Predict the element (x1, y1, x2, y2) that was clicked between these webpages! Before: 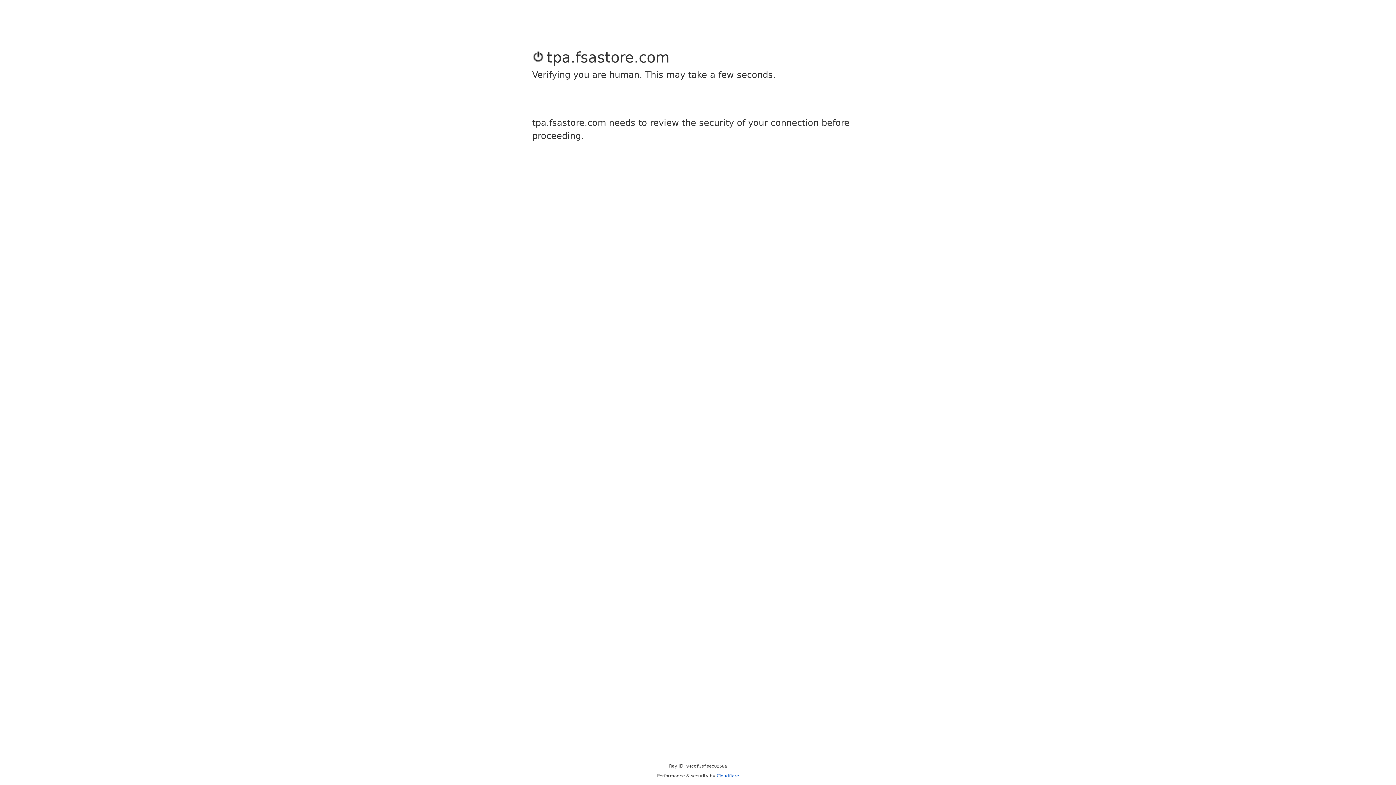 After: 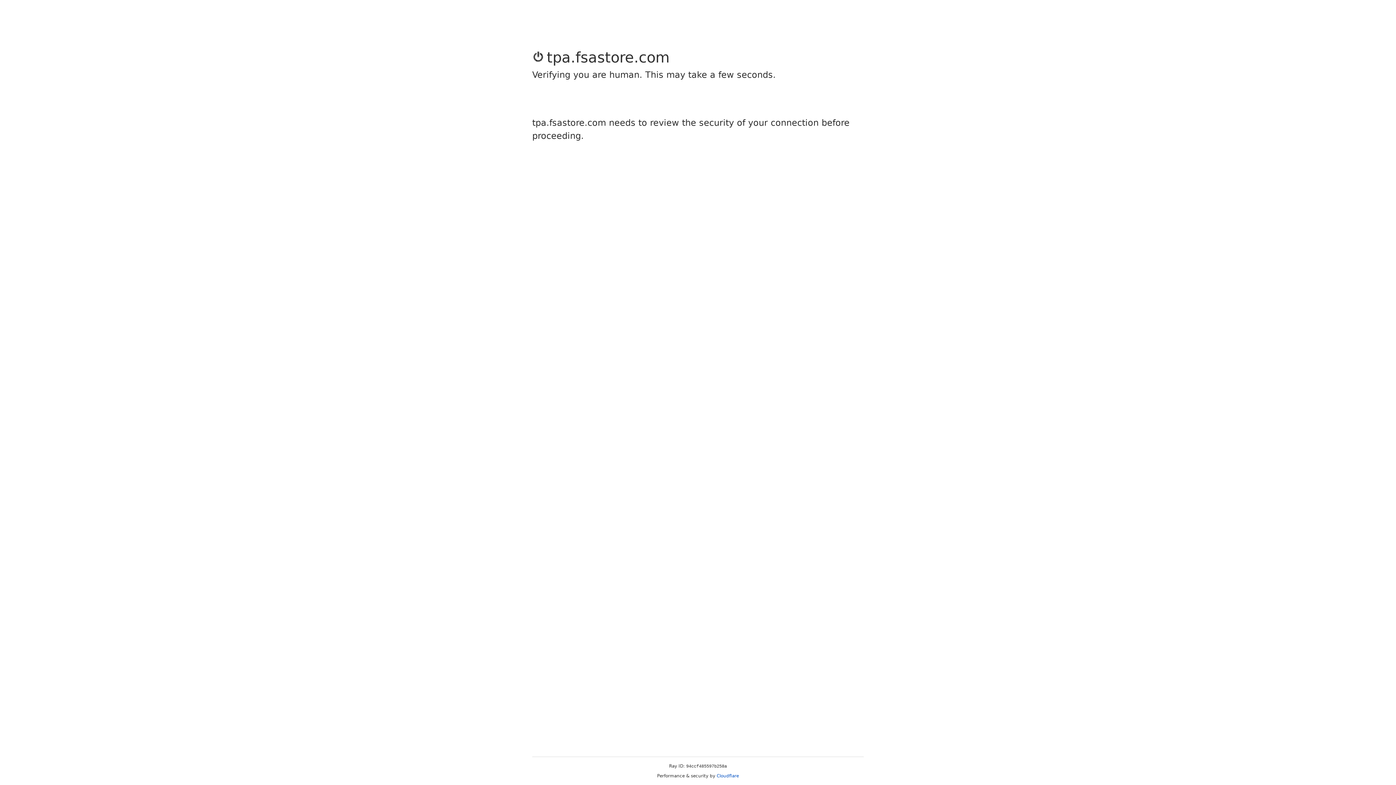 Action: bbox: (716, 773, 739, 778) label: Cloudflare